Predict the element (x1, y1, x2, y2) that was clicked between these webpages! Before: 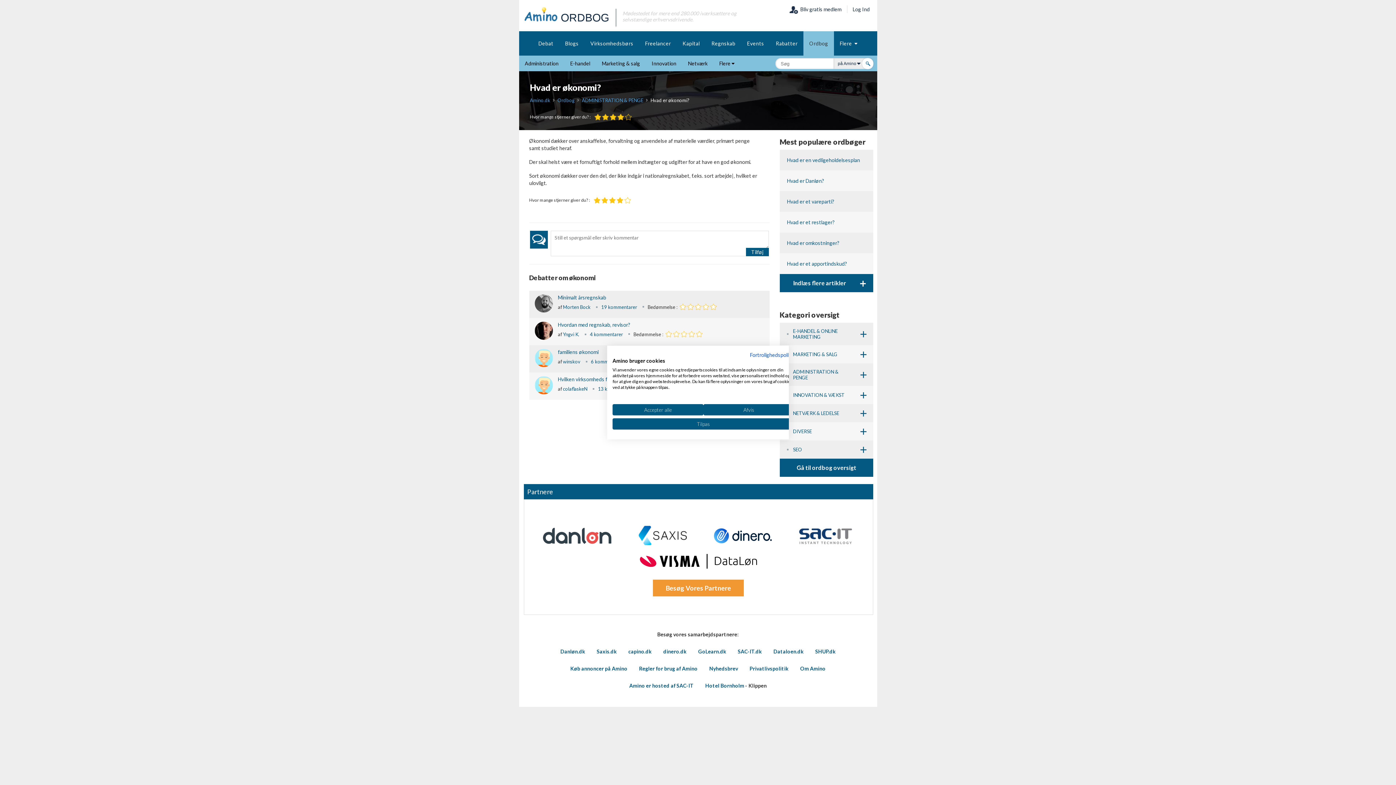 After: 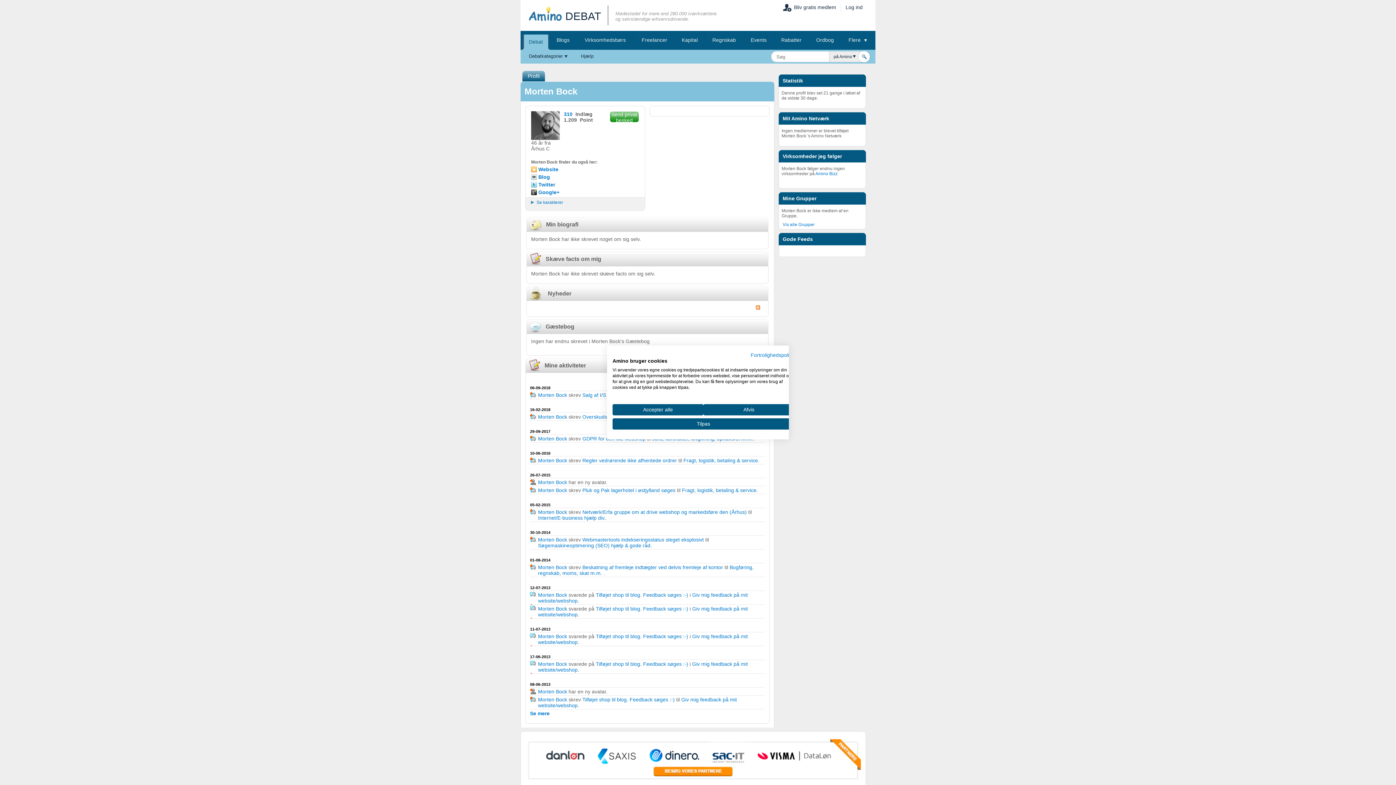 Action: bbox: (563, 304, 590, 310) label: Morten Bock